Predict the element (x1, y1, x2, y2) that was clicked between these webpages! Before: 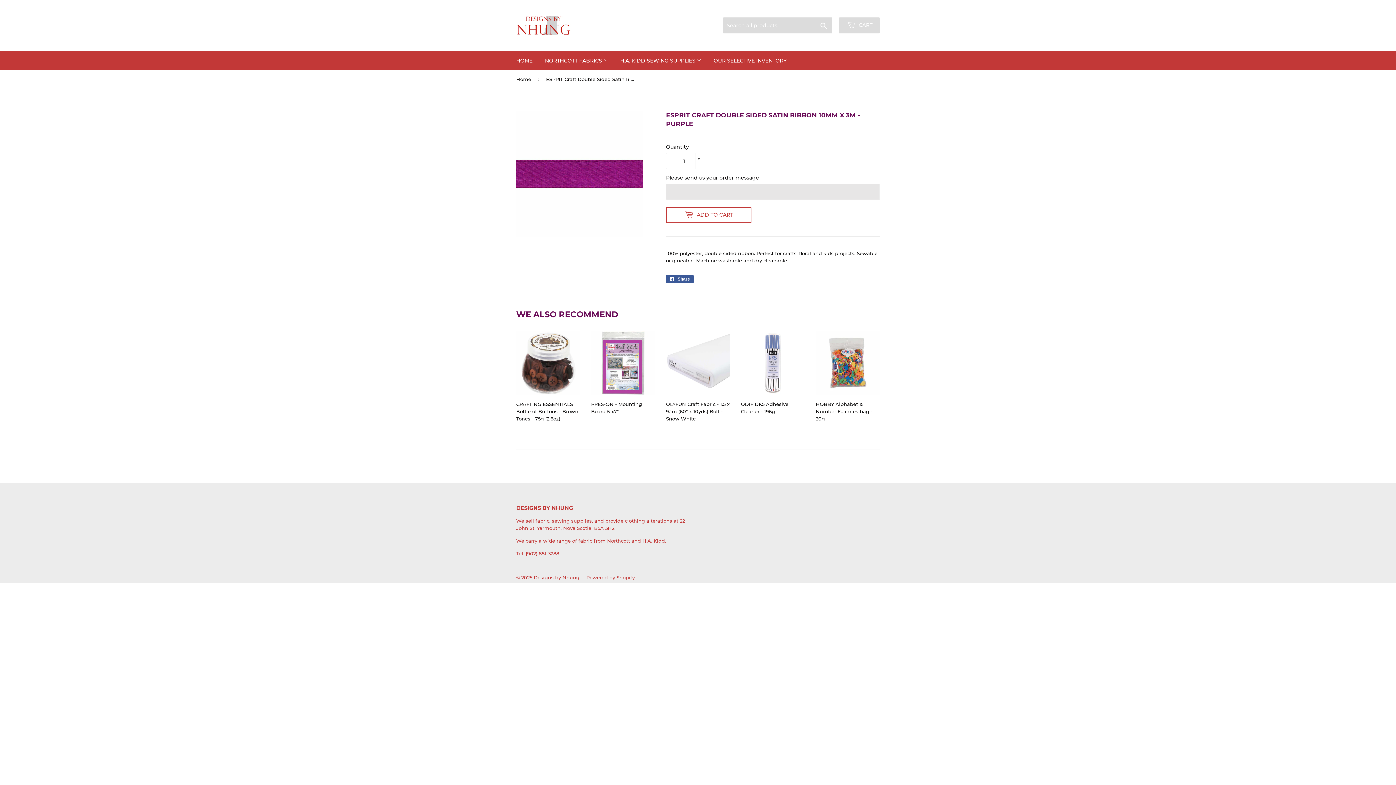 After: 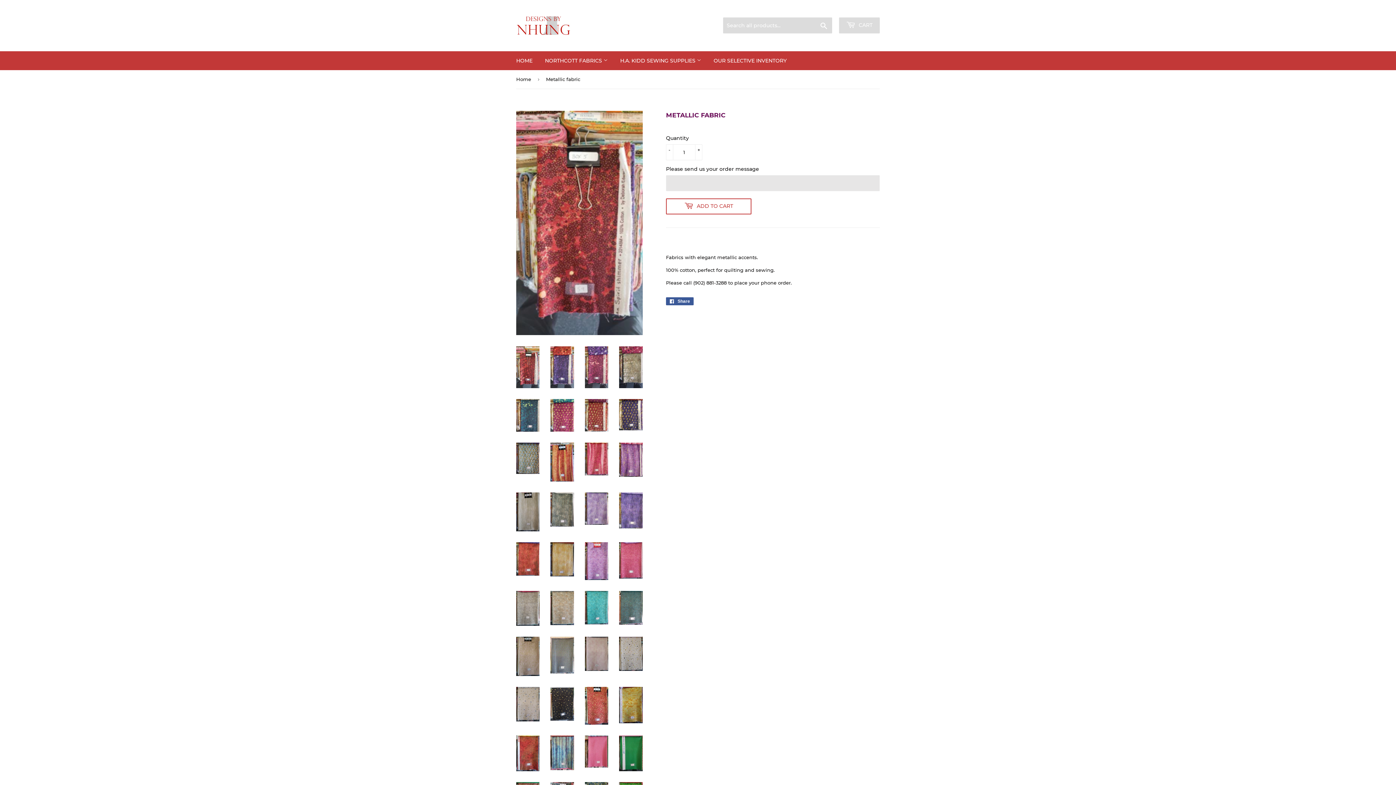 Action: label: OUR SELECTIVE INVENTORY bbox: (708, 51, 792, 70)